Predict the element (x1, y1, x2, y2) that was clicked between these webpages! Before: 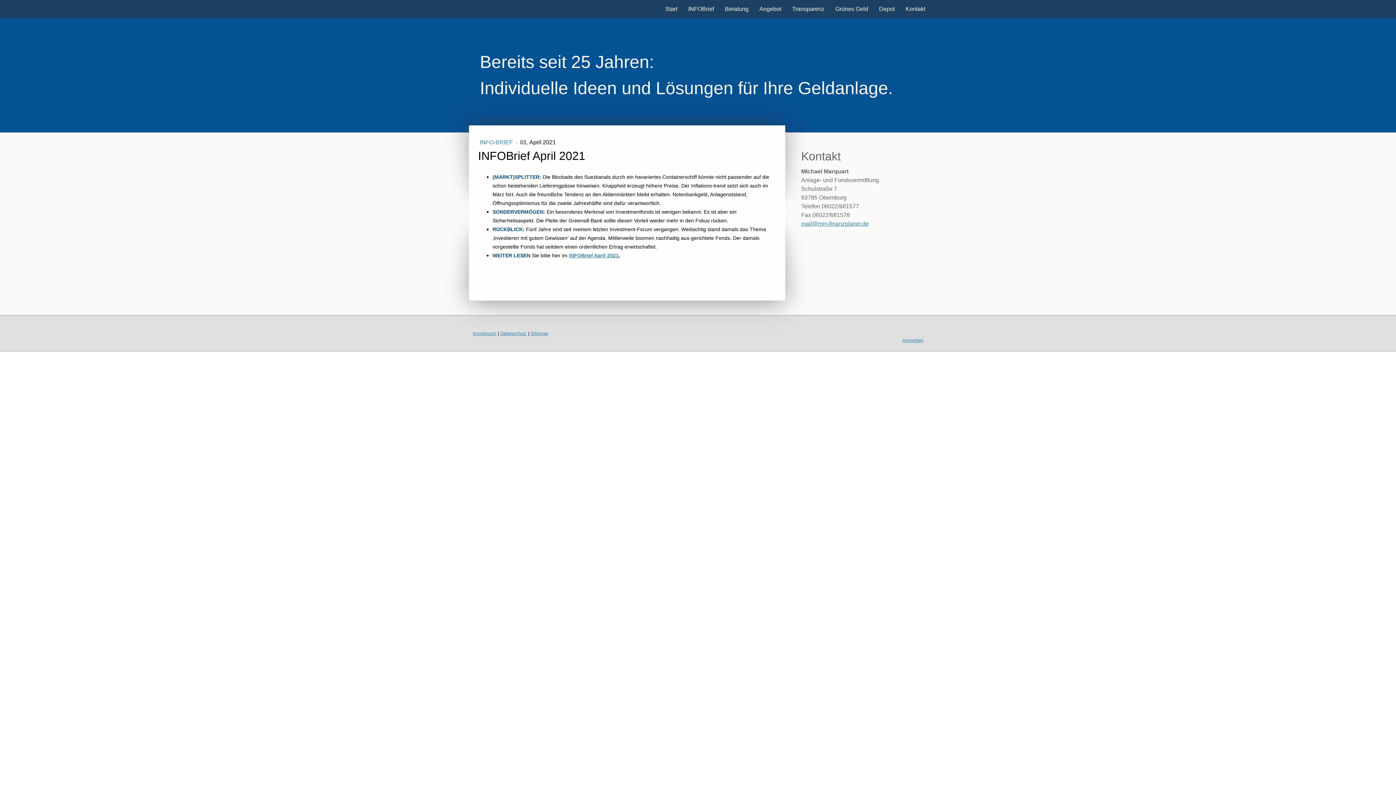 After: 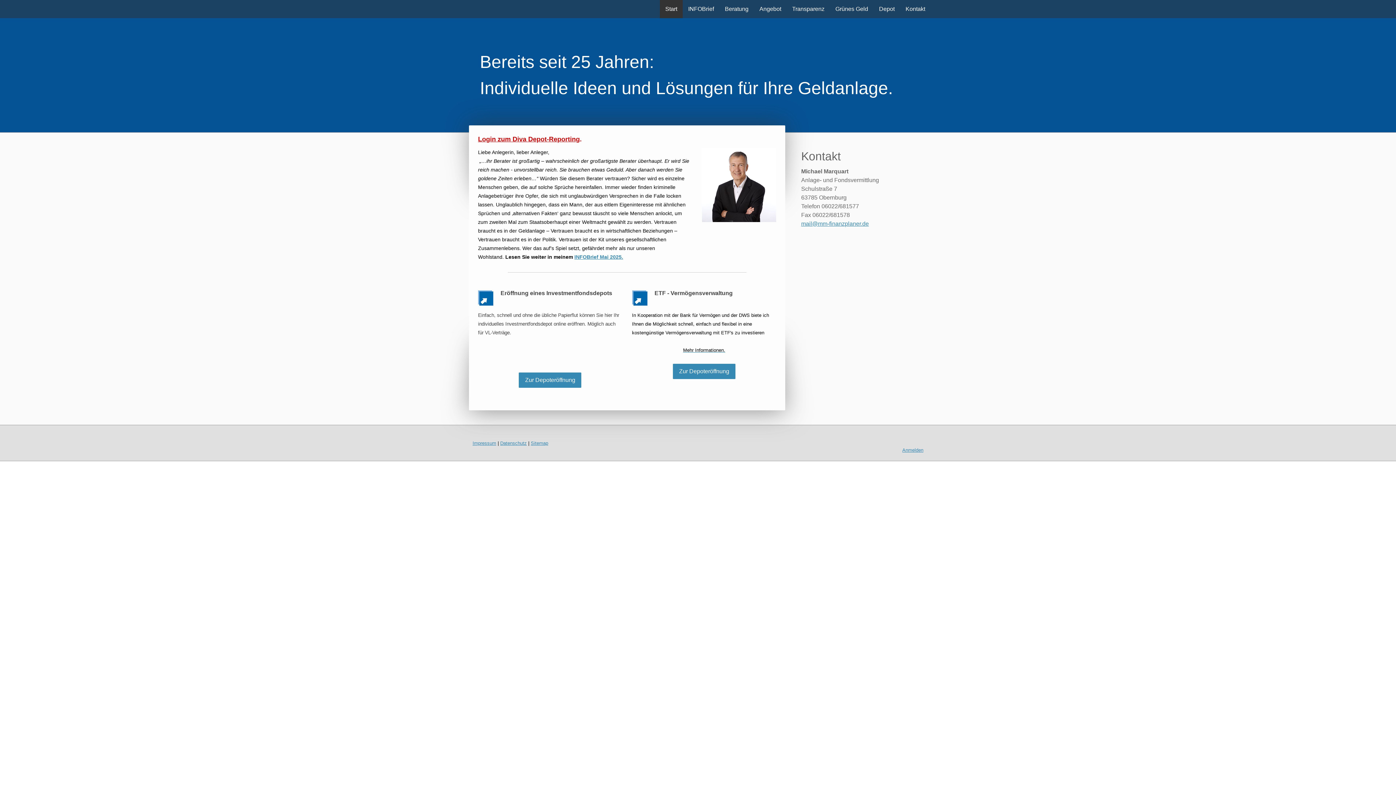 Action: bbox: (660, 0, 682, 18) label: Start